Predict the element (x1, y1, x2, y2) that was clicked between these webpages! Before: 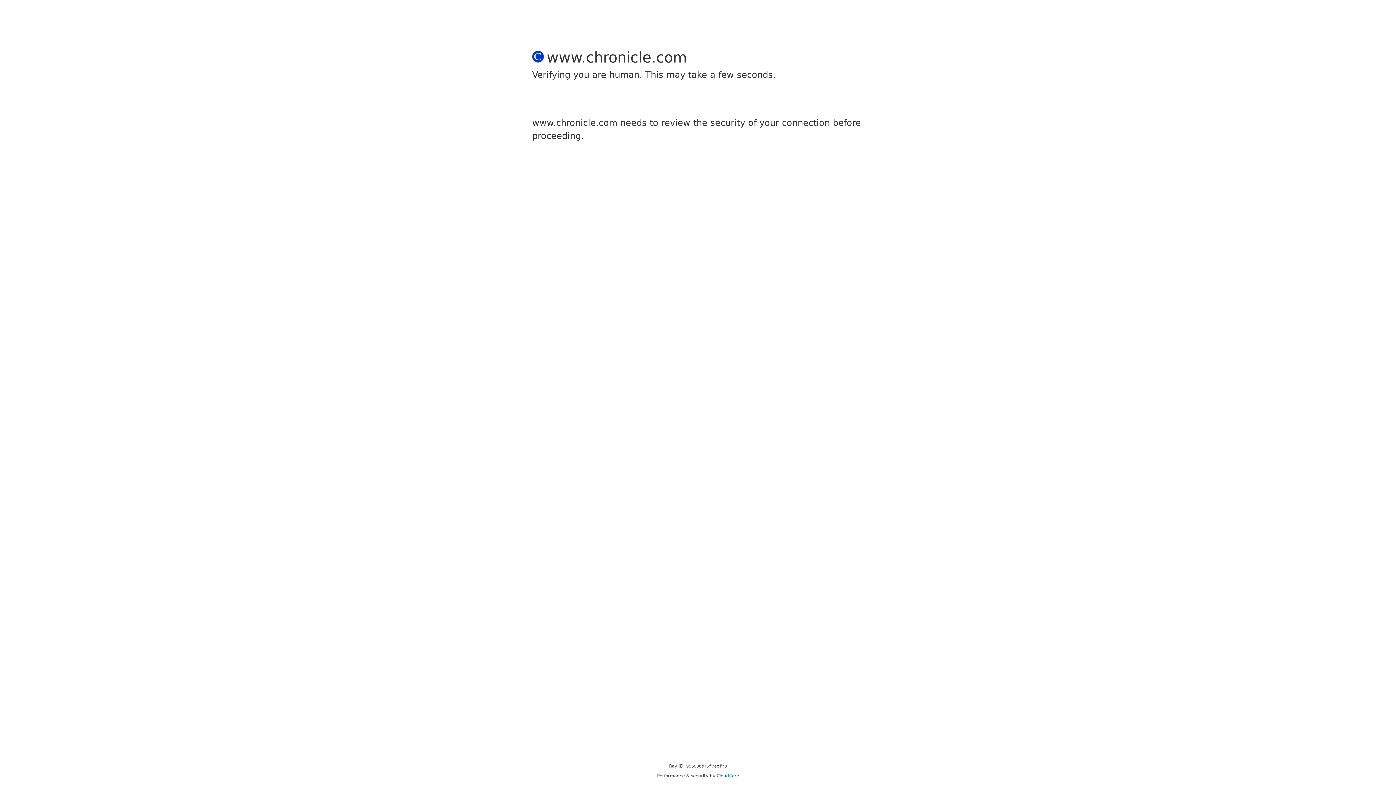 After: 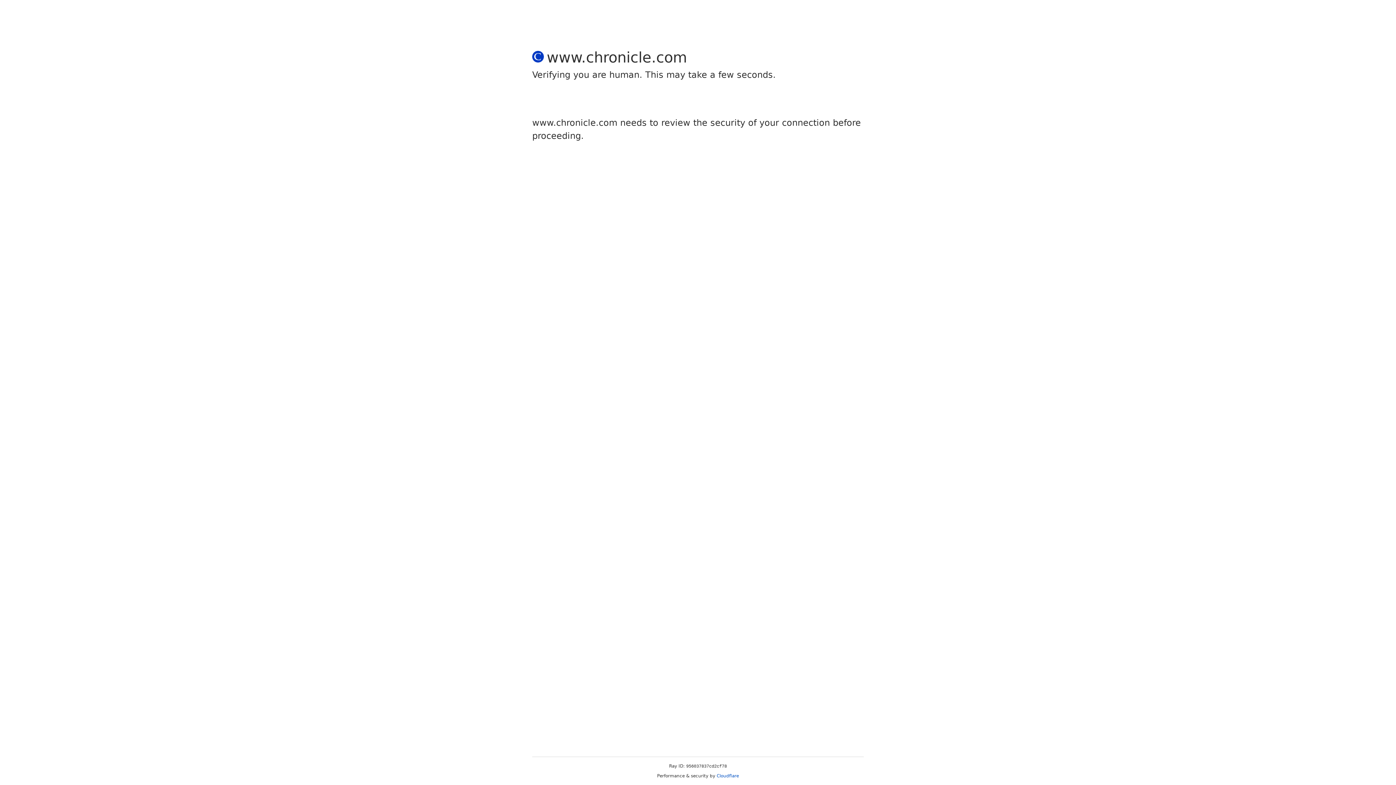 Action: bbox: (716, 773, 739, 778) label: Cloudflare